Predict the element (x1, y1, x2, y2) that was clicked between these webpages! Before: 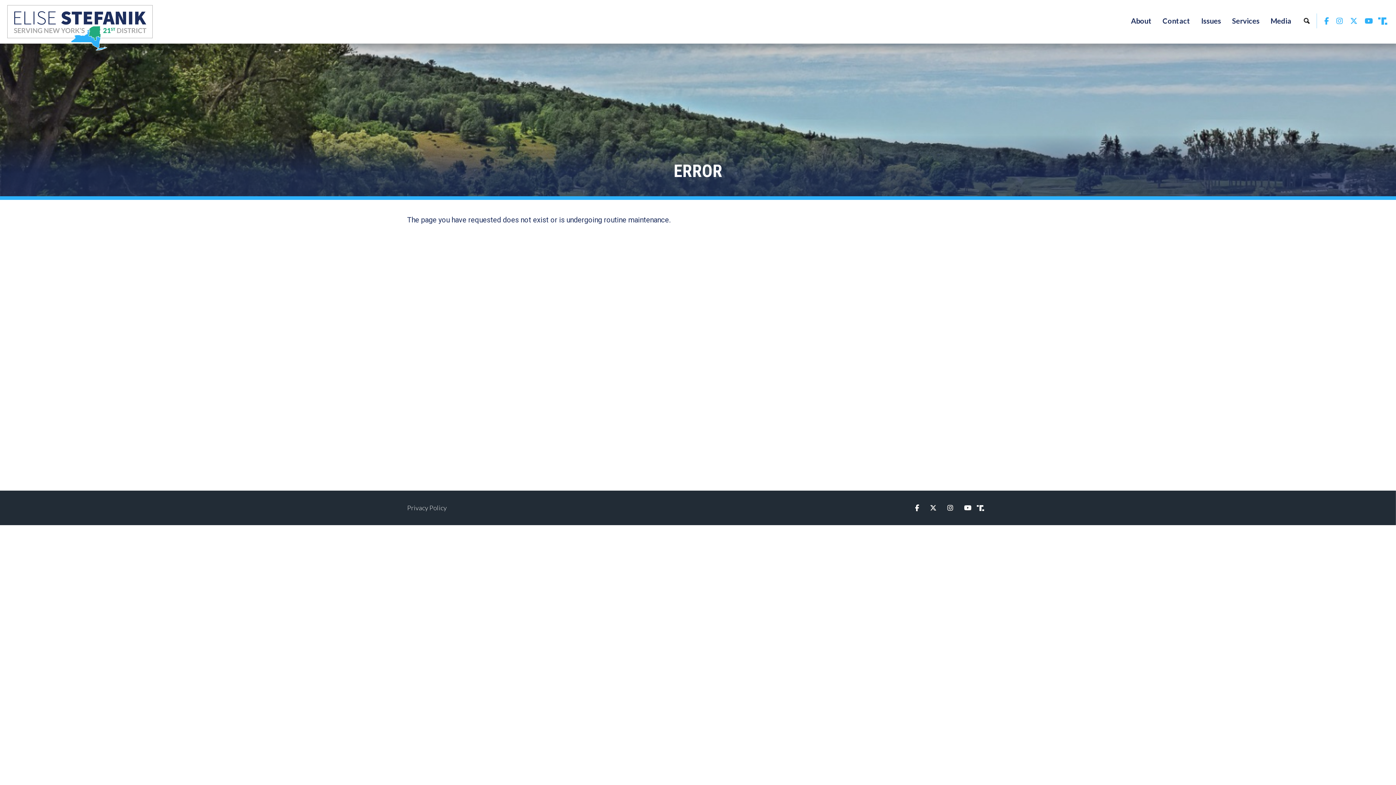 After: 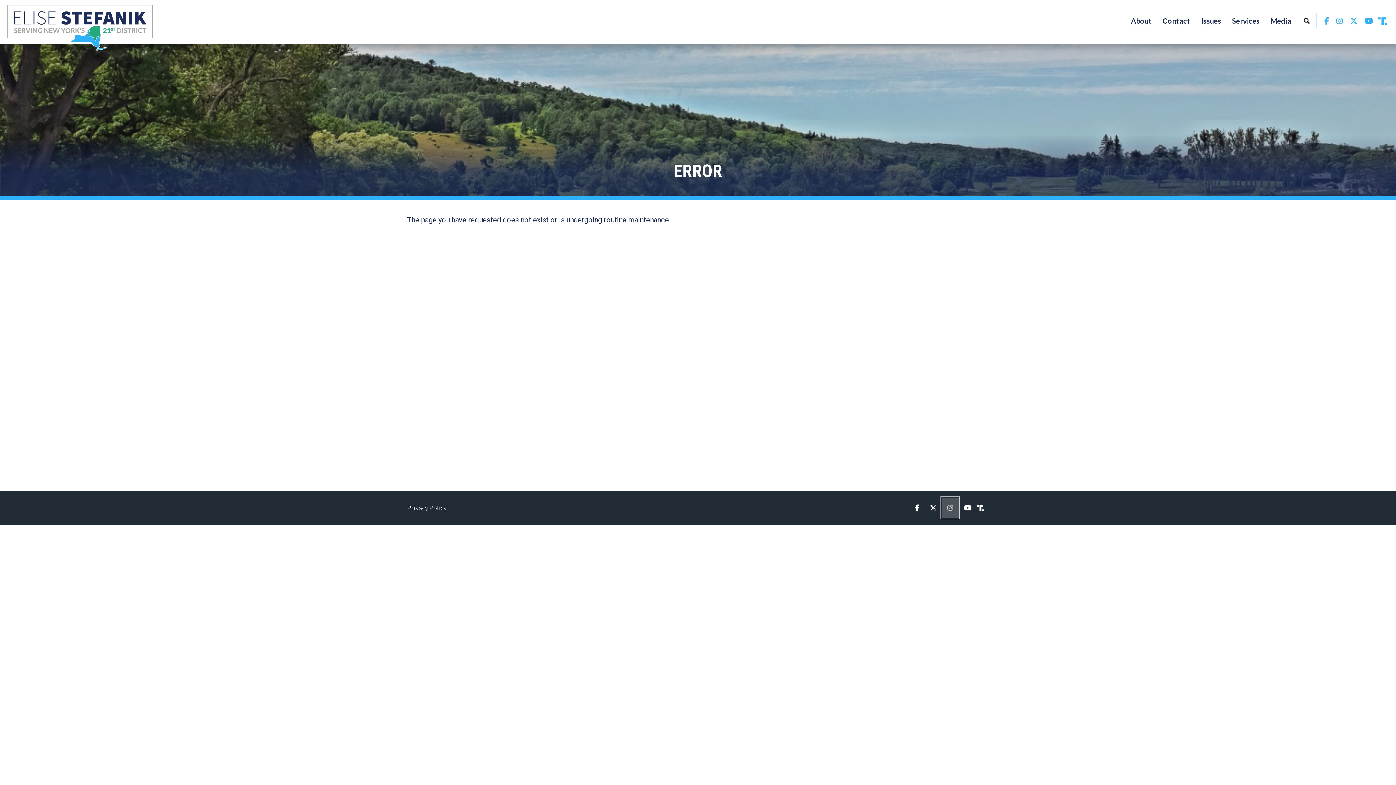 Action: label: Instagram bbox: (942, 498, 958, 518)